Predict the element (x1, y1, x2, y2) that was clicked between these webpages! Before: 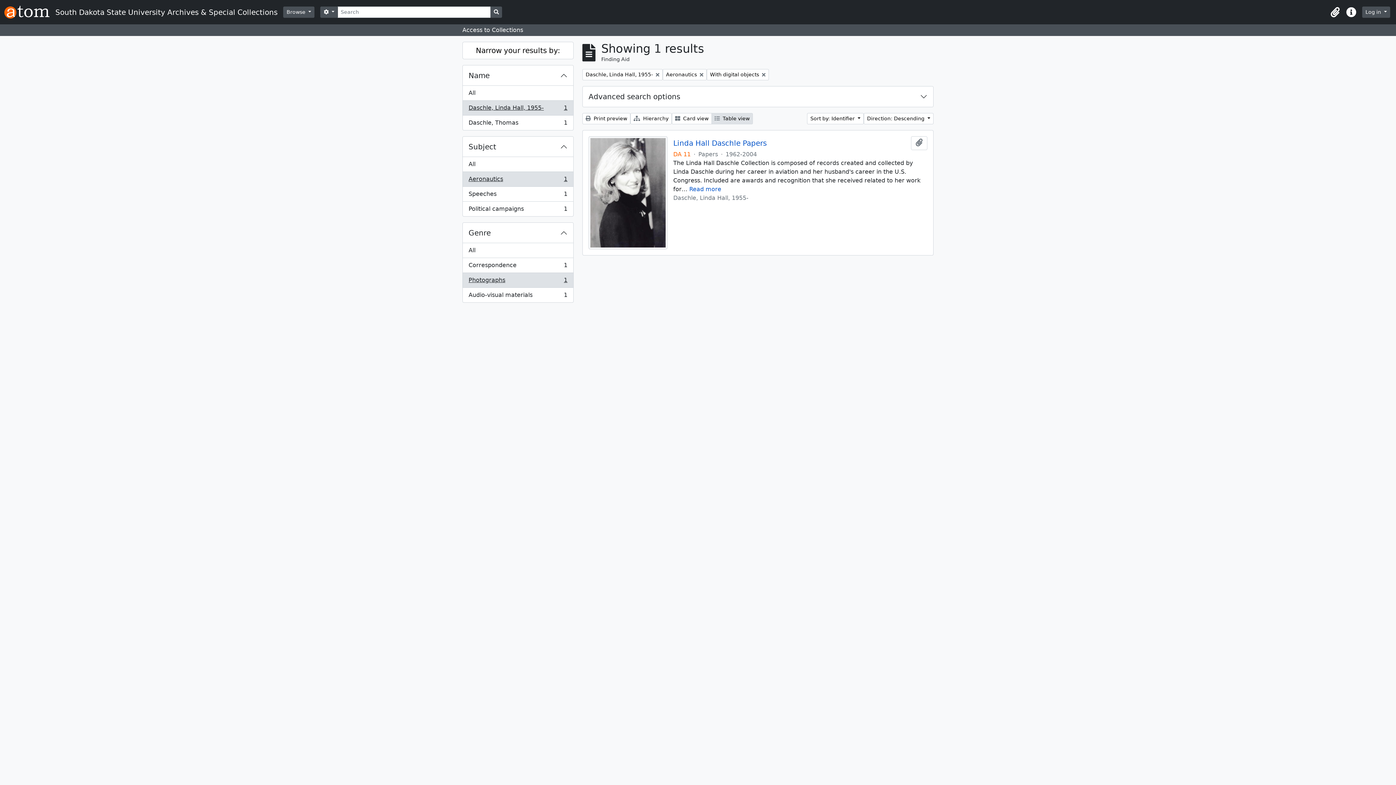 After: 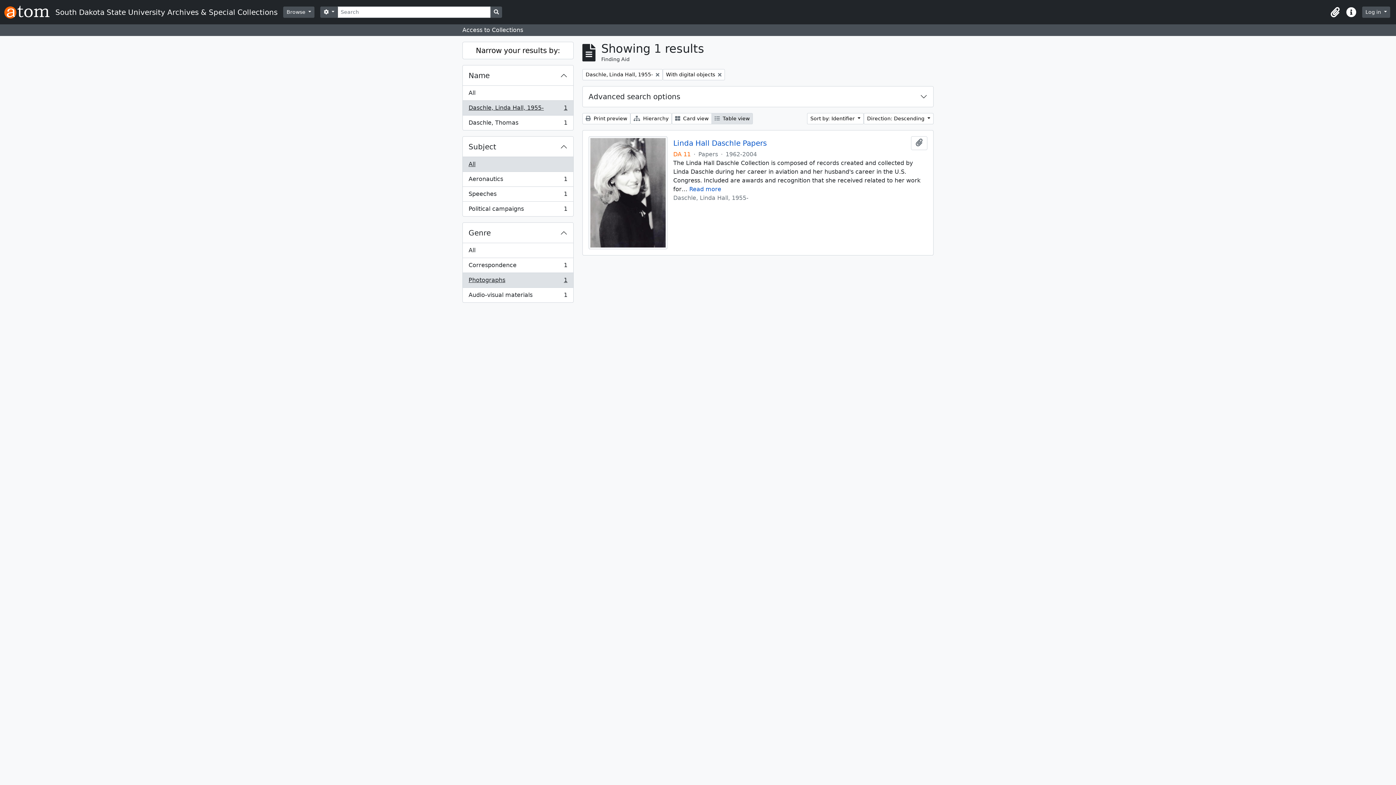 Action: label: Remove filter:
Aeronautics bbox: (662, 69, 706, 80)